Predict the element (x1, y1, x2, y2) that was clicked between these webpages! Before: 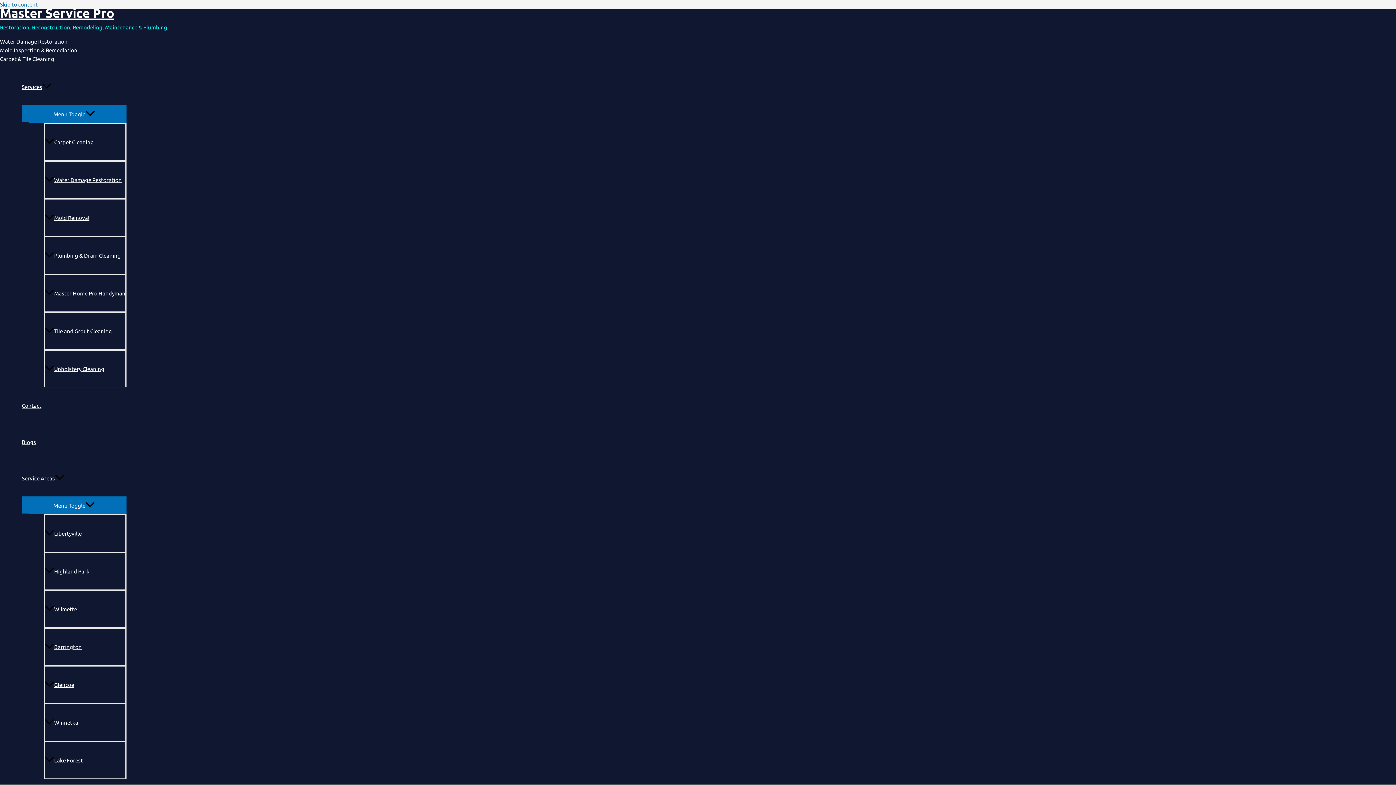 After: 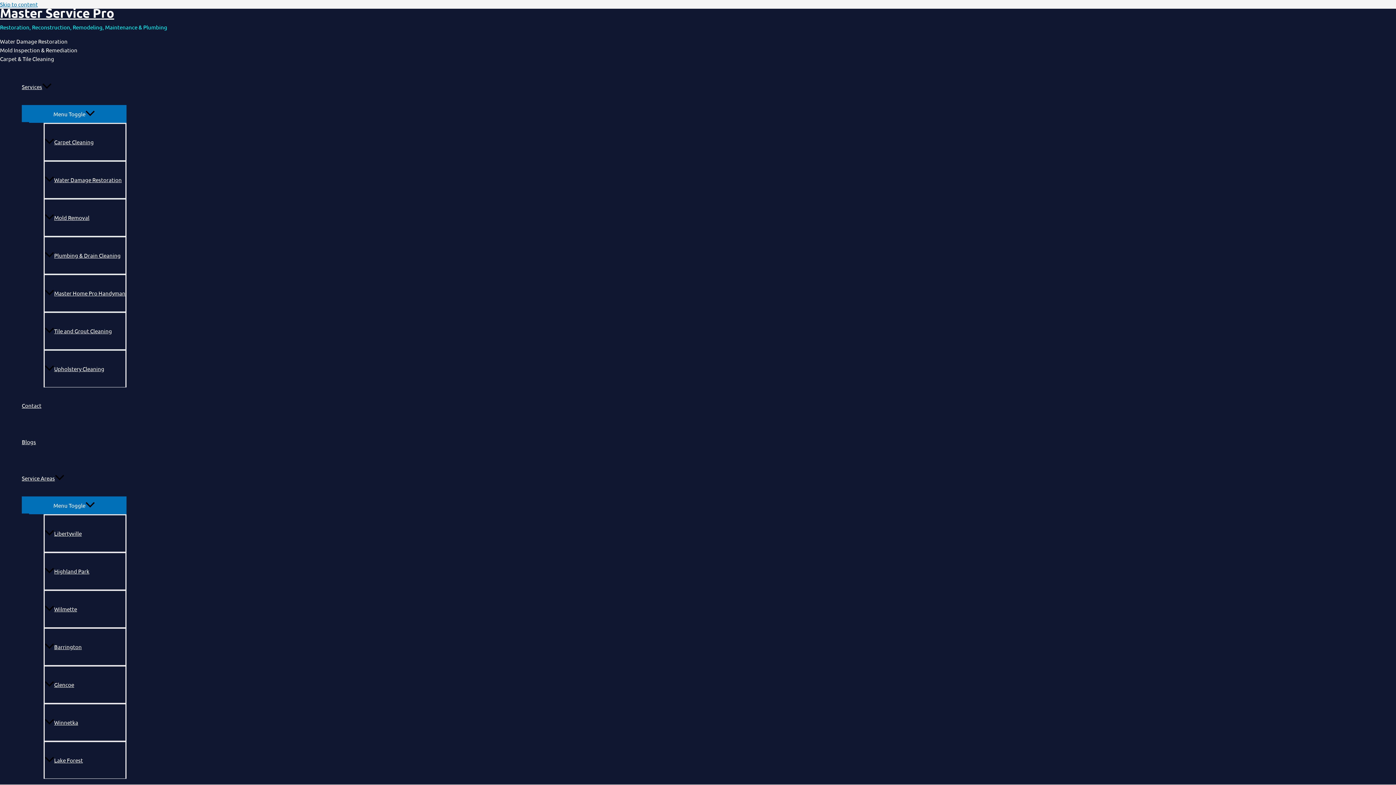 Action: label: Upholstery Cleaning bbox: (43, 349, 126, 387)